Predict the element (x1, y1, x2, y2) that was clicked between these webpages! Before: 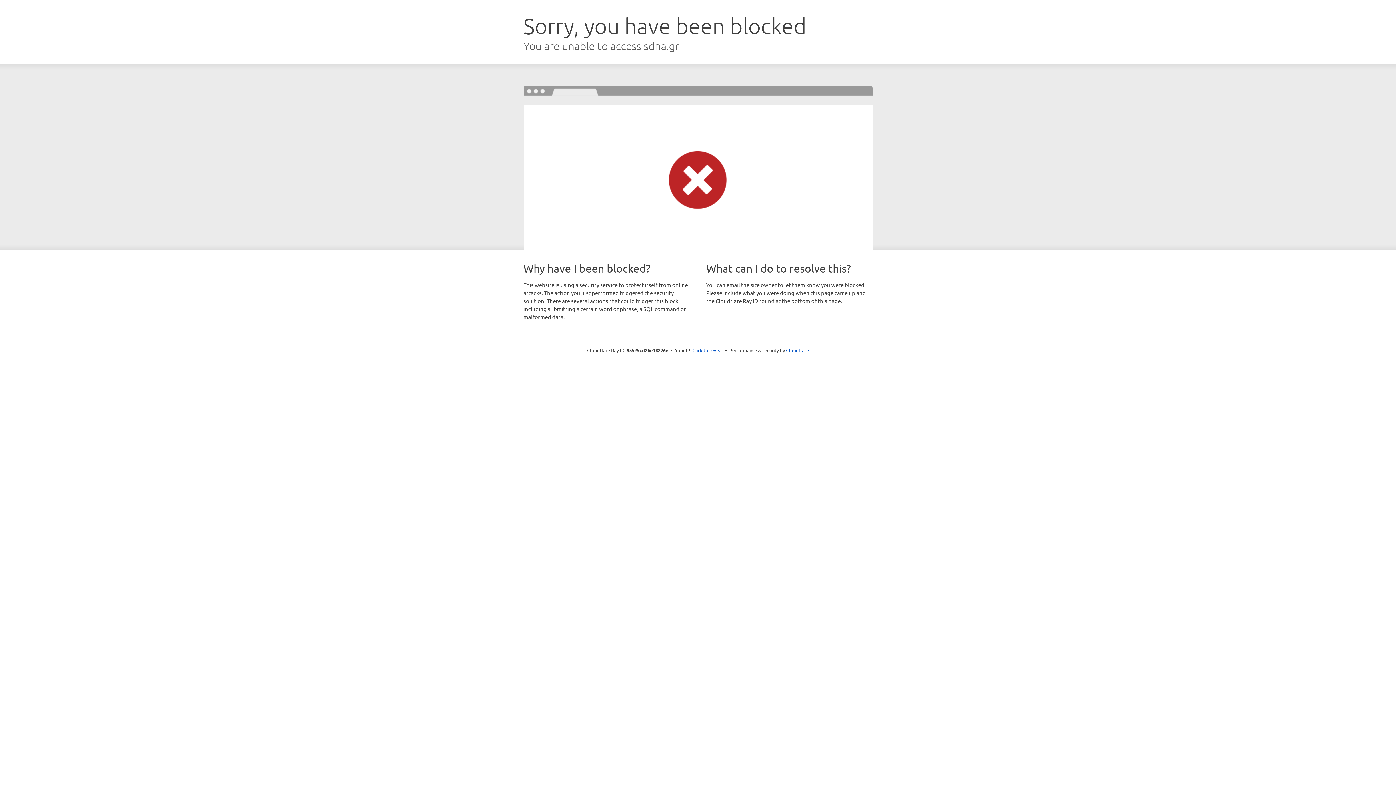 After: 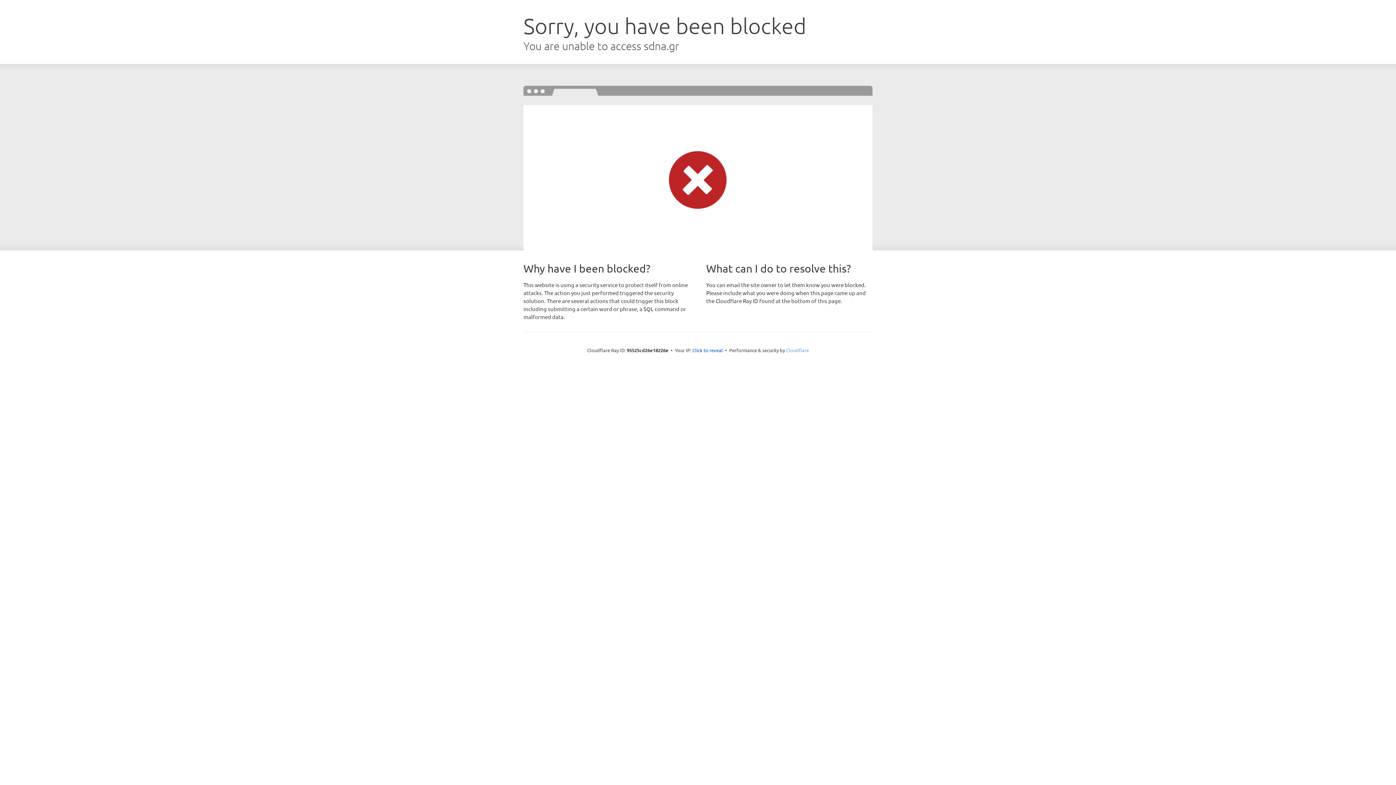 Action: label: Cloudflare bbox: (786, 347, 809, 353)